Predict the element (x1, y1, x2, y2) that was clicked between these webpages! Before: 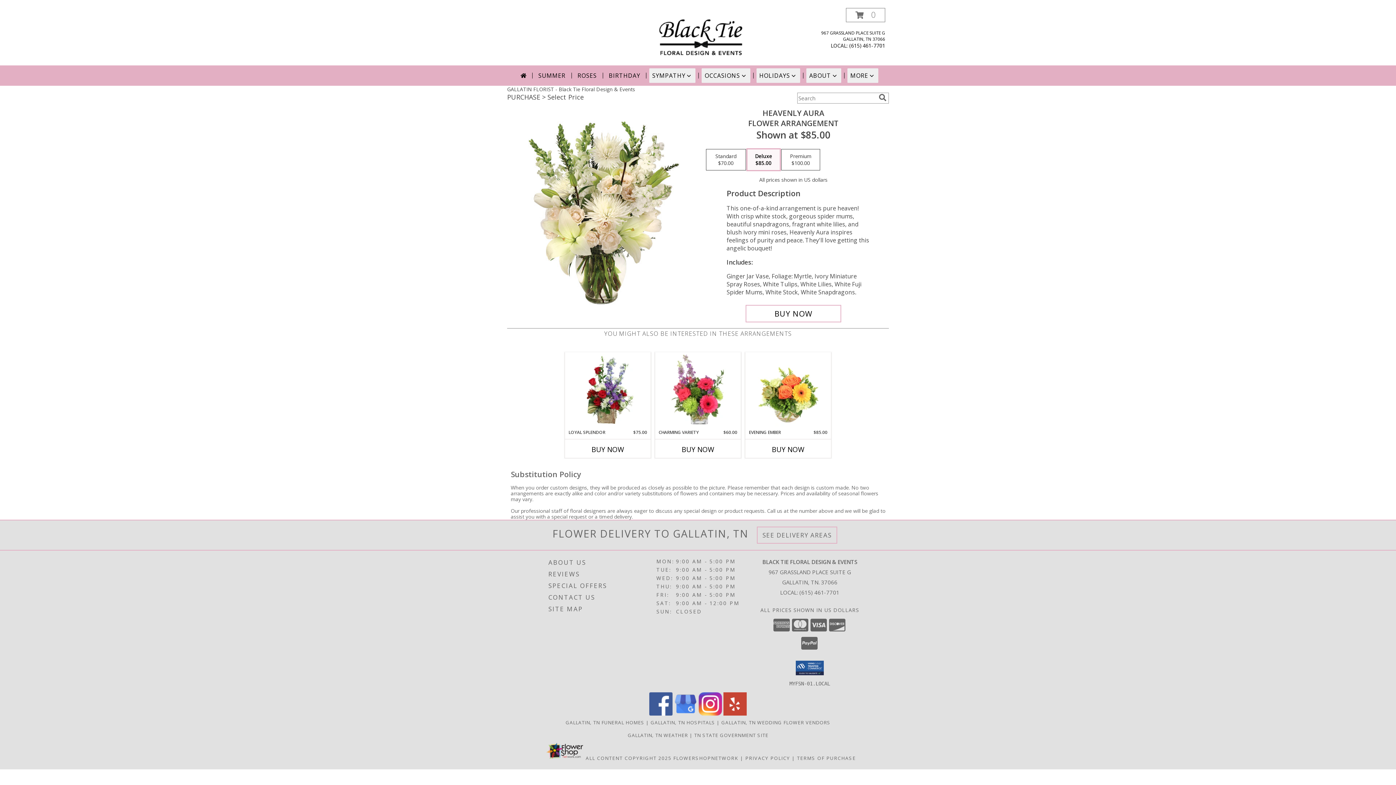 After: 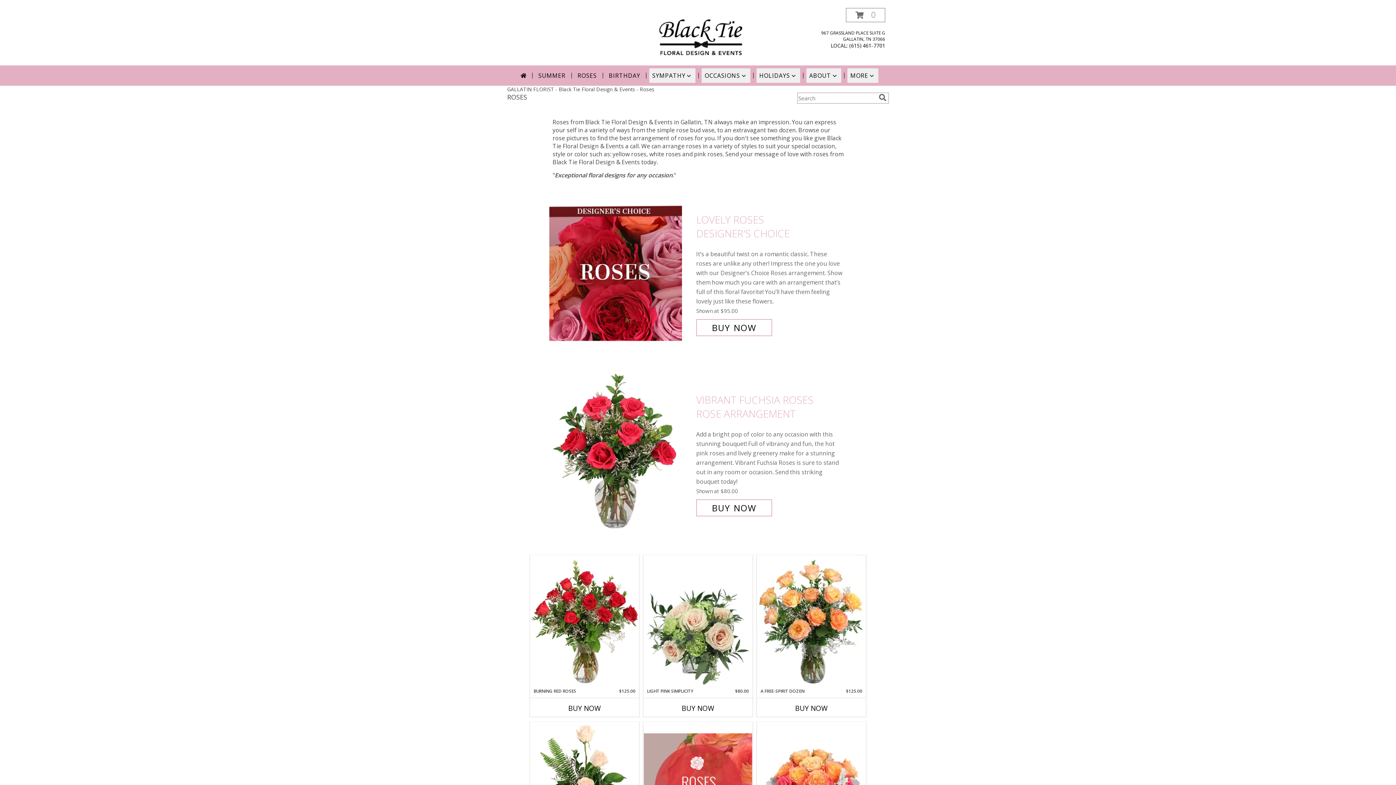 Action: label: ROSES bbox: (574, 68, 599, 82)